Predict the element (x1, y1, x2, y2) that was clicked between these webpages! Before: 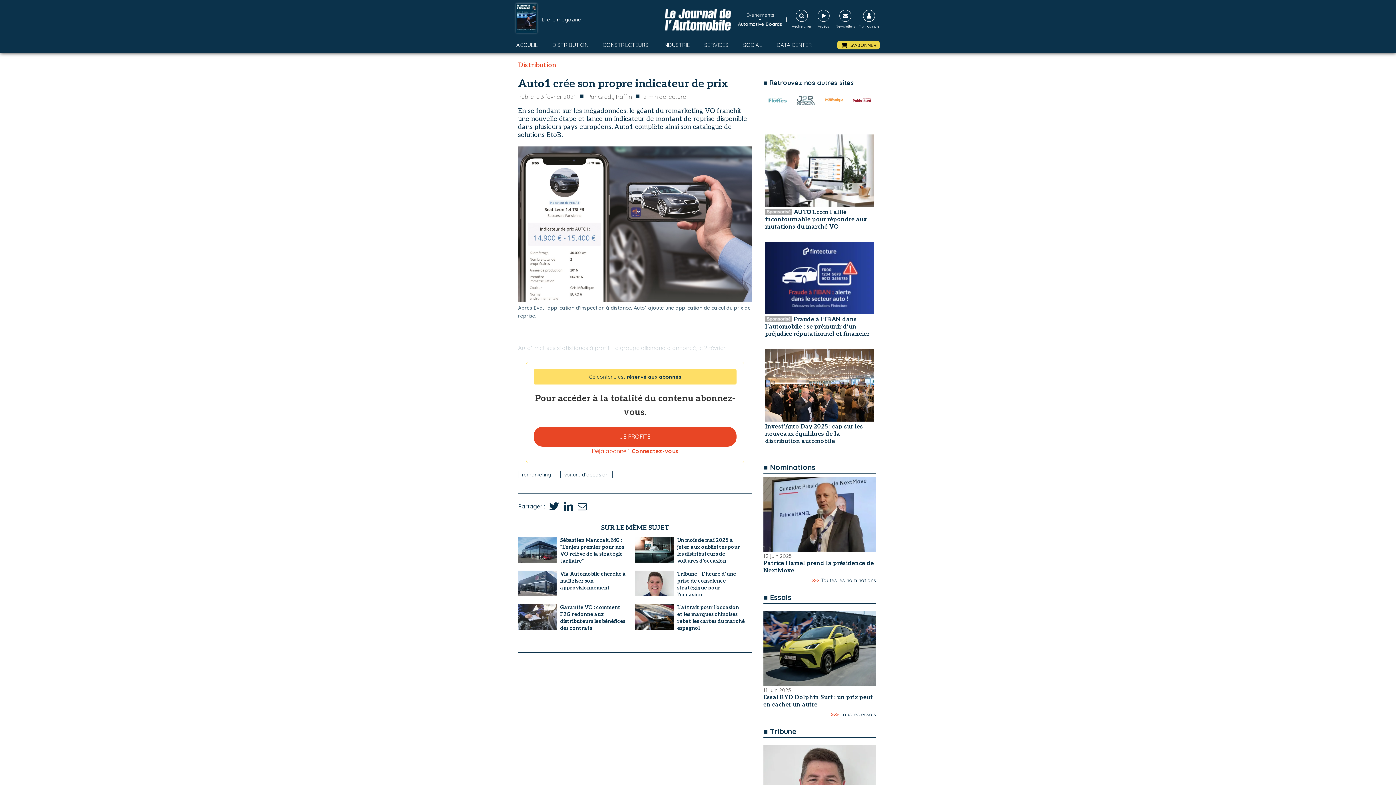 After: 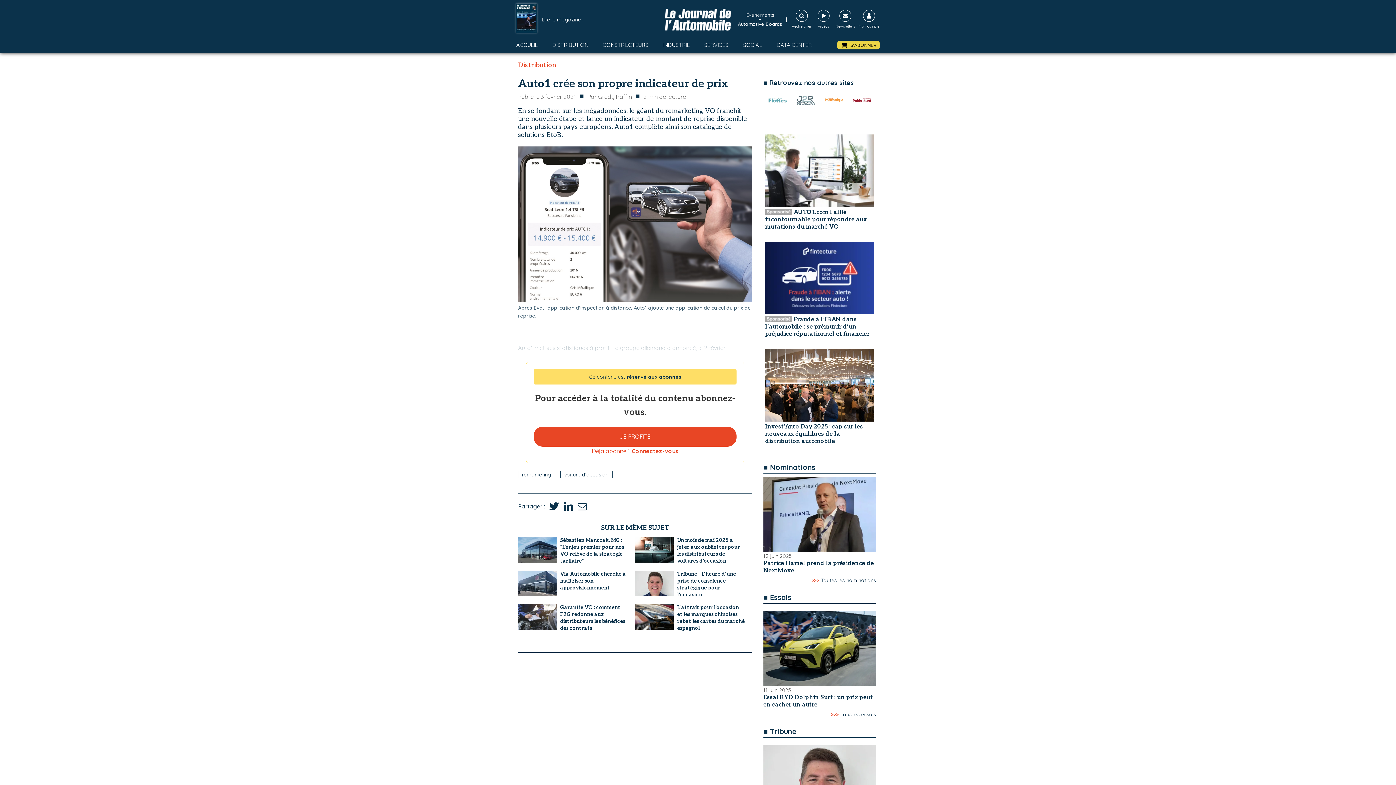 Action: bbox: (853, 98, 871, 102)